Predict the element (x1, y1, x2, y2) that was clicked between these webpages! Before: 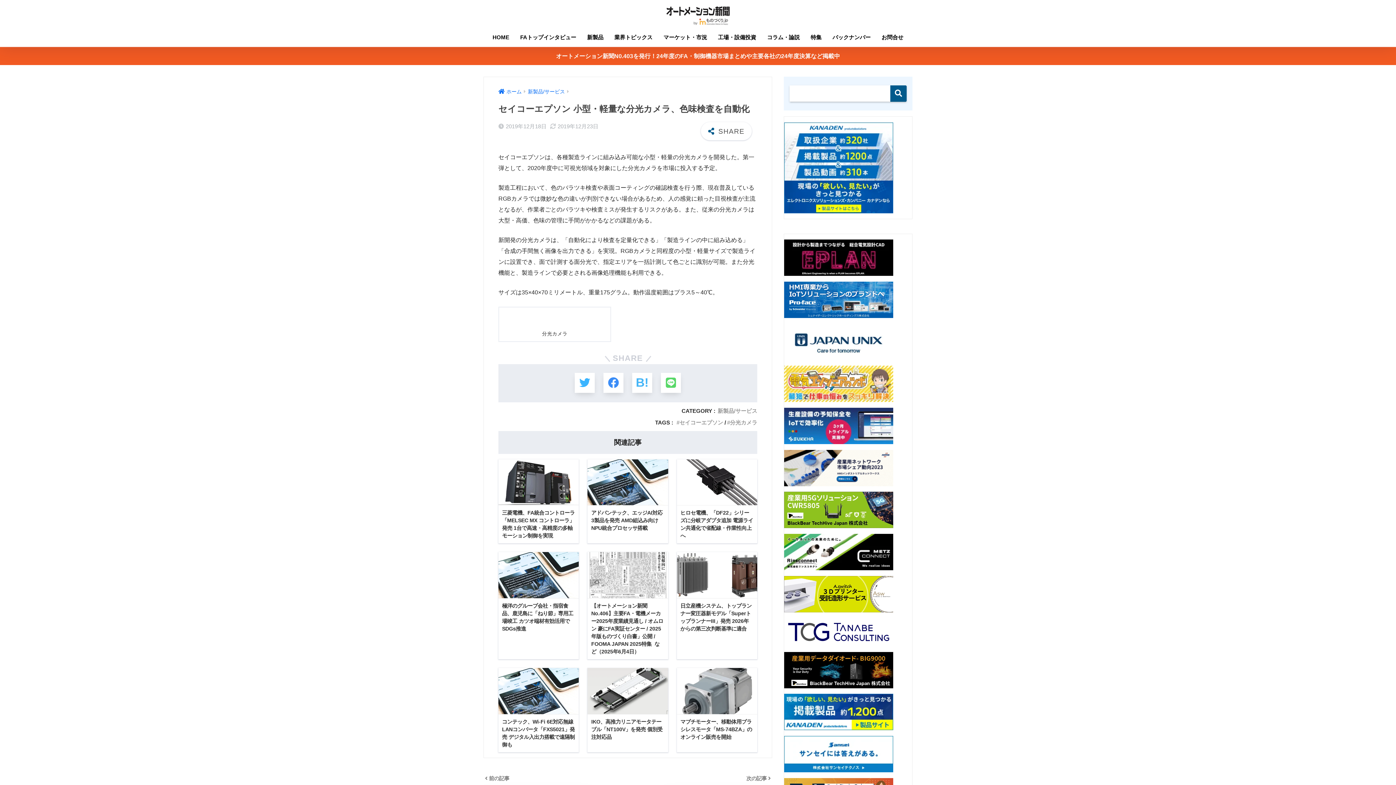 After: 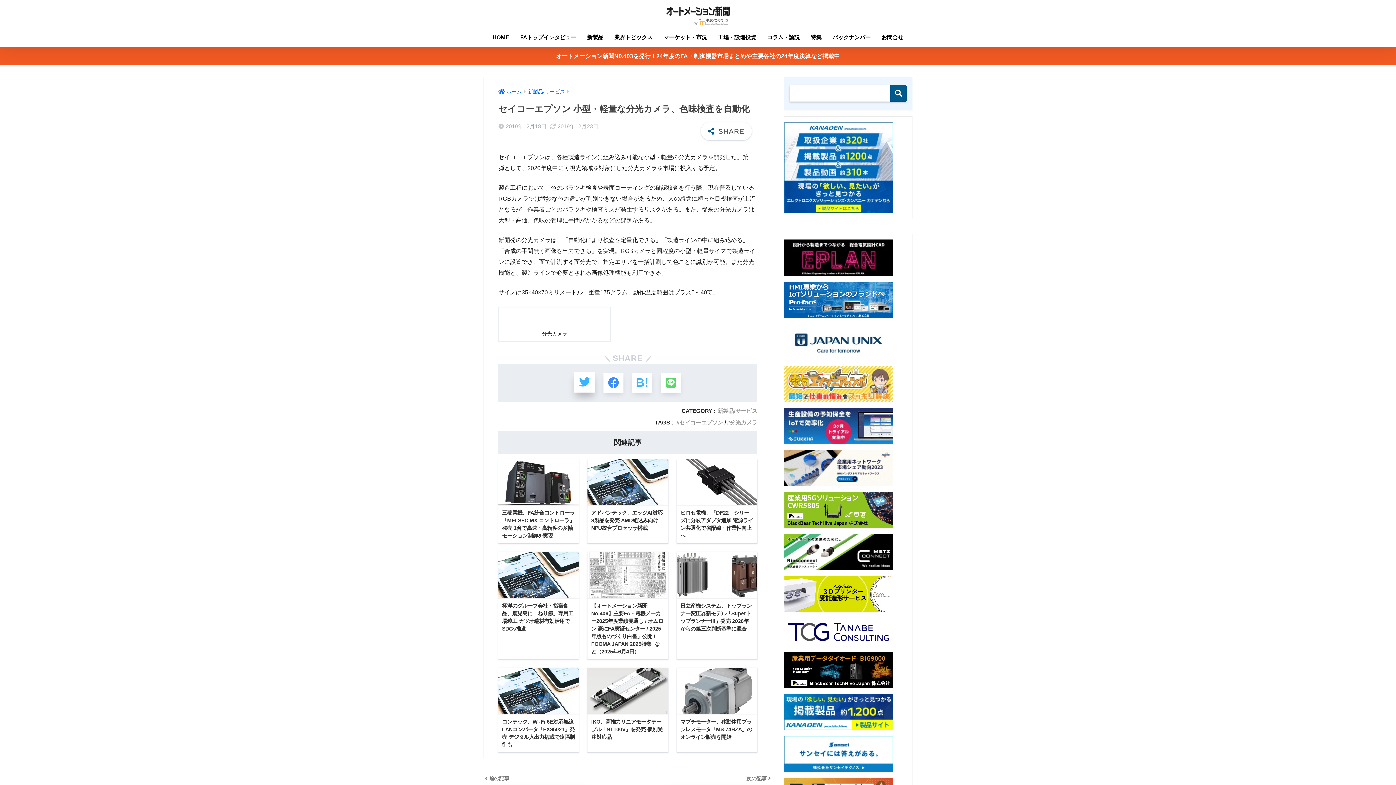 Action: bbox: (574, 372, 594, 392) label: Twitterでシェアする